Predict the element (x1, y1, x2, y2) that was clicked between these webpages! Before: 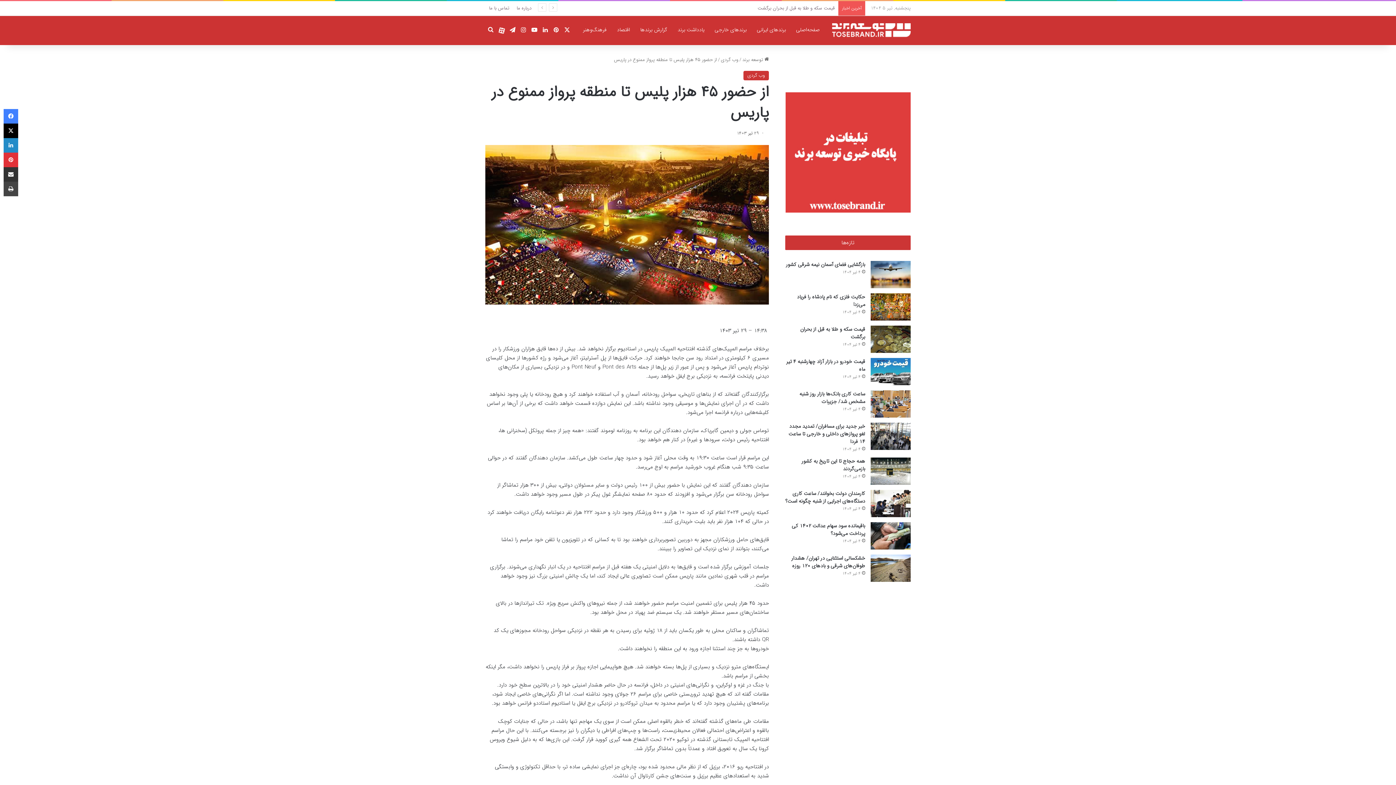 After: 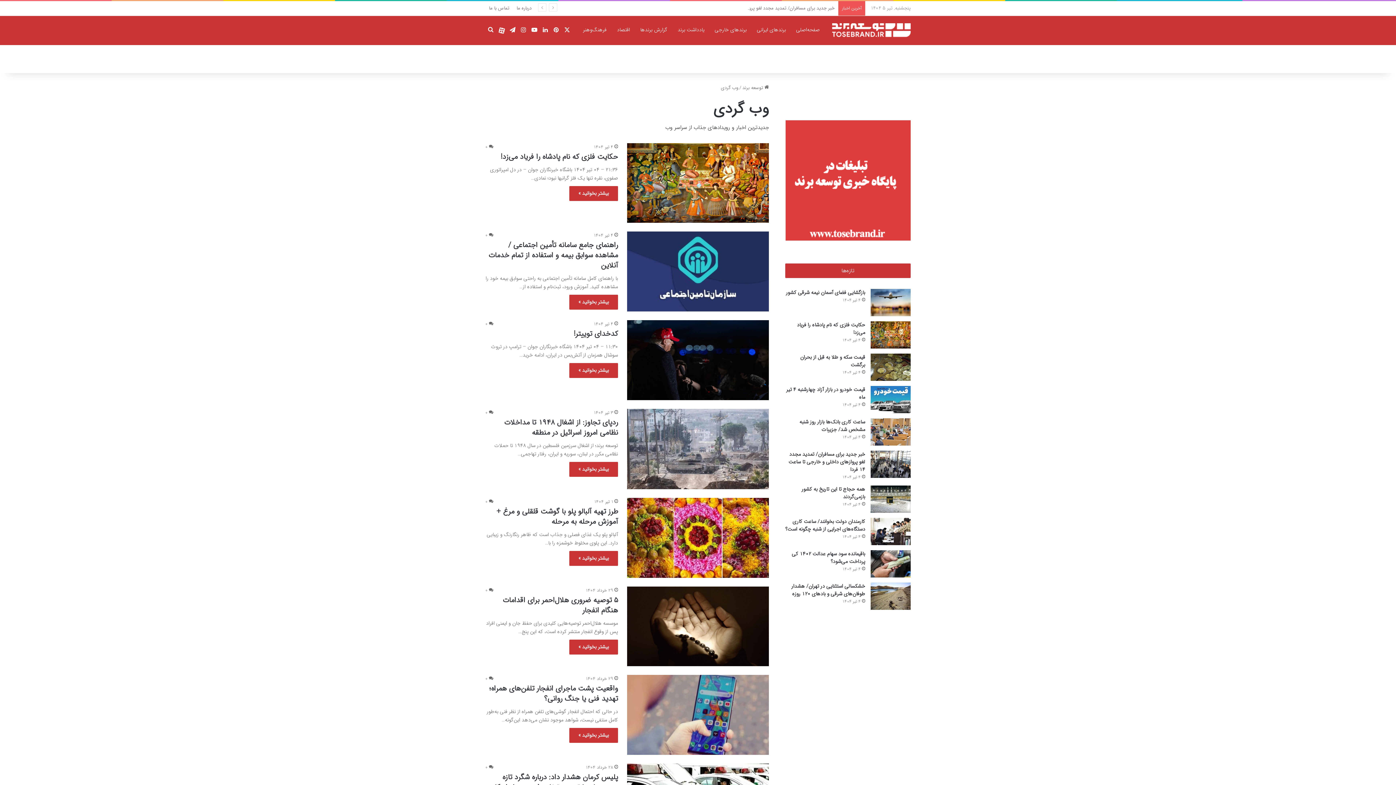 Action: bbox: (721, 56, 738, 63) label: وب گردی